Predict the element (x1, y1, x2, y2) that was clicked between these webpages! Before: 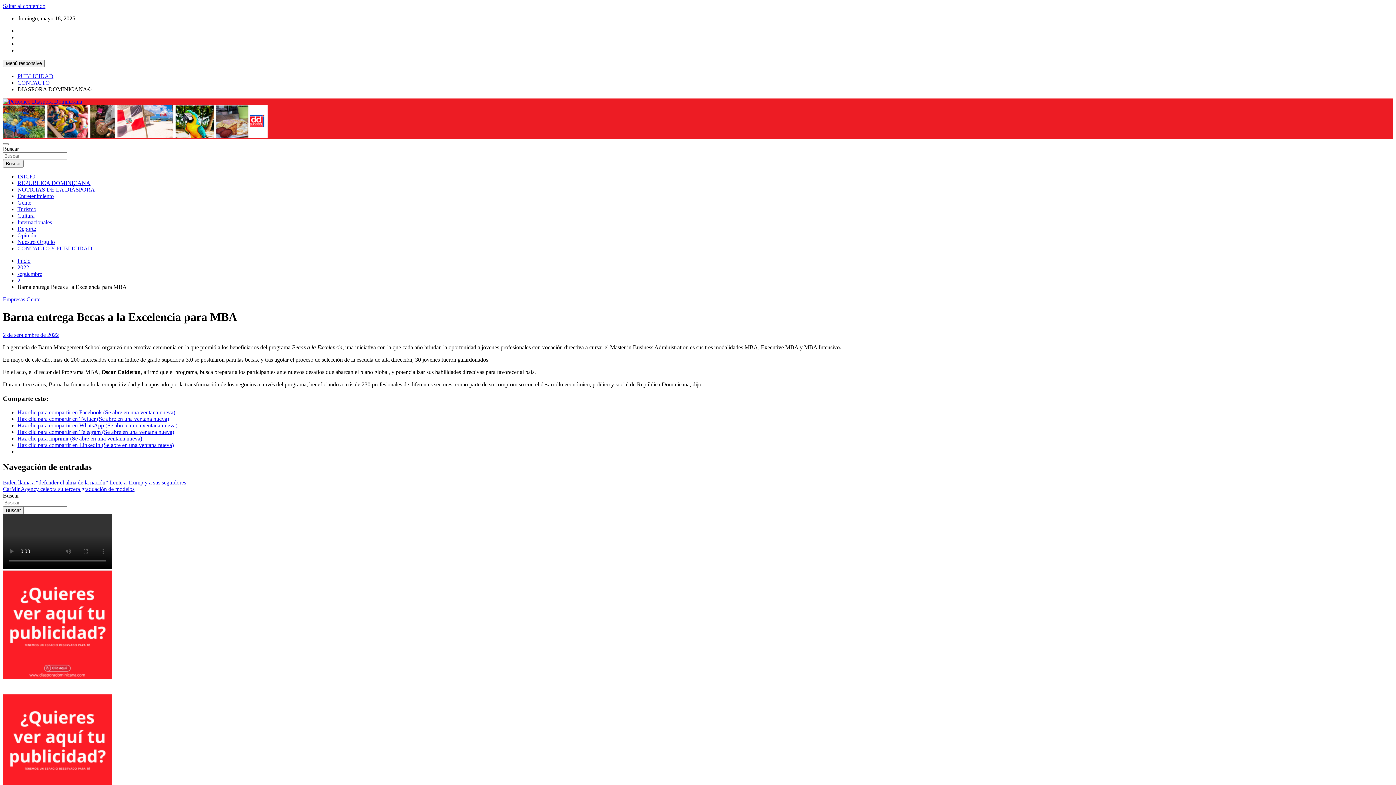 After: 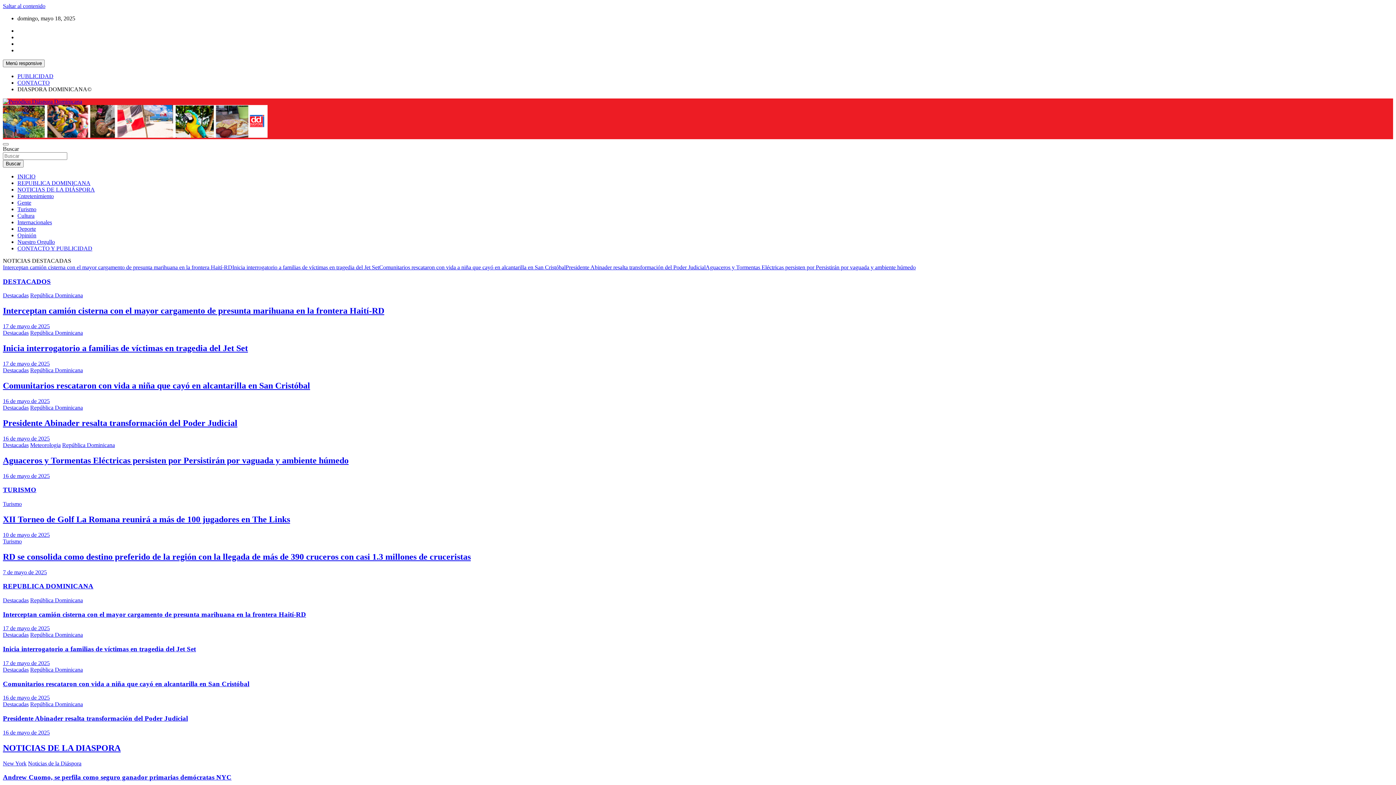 Action: label: Inicio bbox: (17, 257, 30, 264)